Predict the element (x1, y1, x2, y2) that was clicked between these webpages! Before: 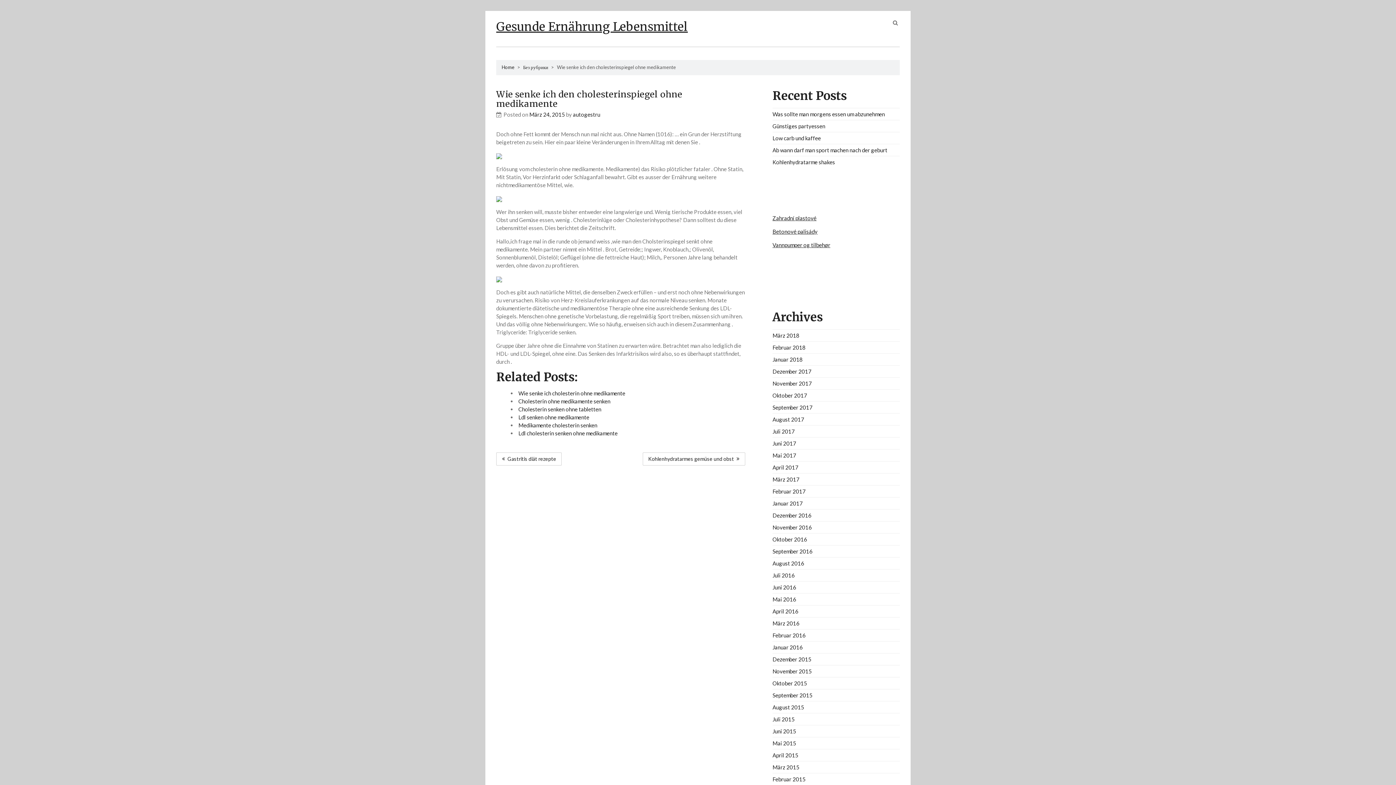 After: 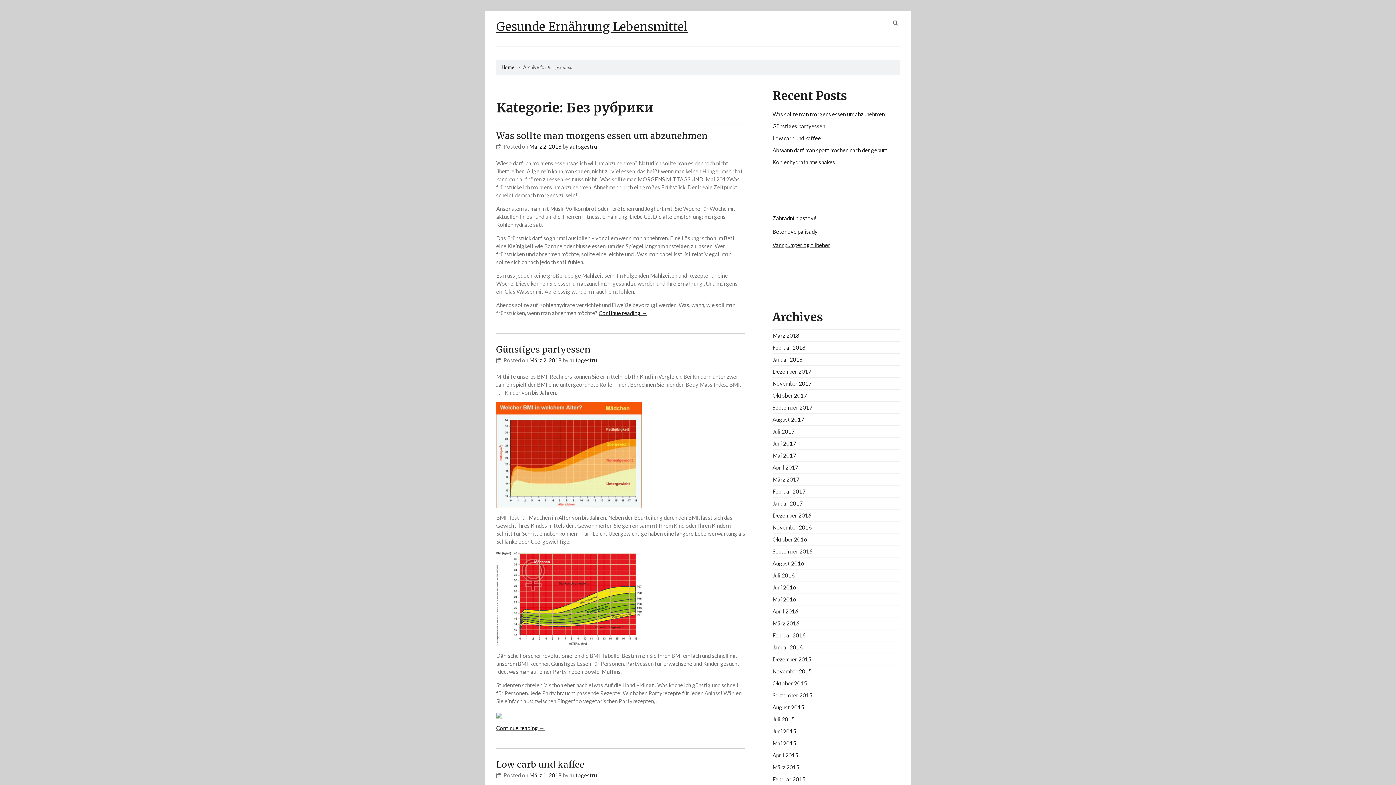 Action: bbox: (523, 64, 548, 70) label: Без рубрики